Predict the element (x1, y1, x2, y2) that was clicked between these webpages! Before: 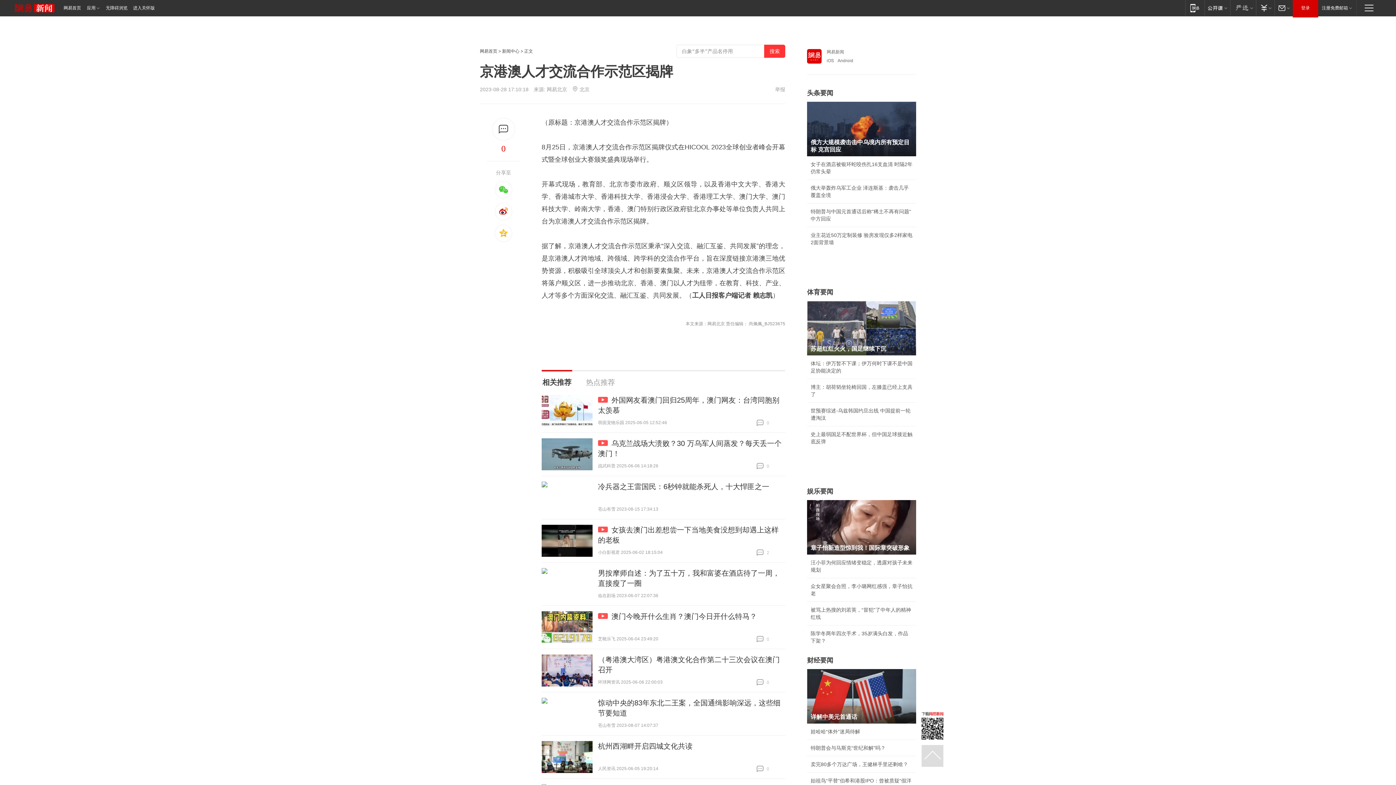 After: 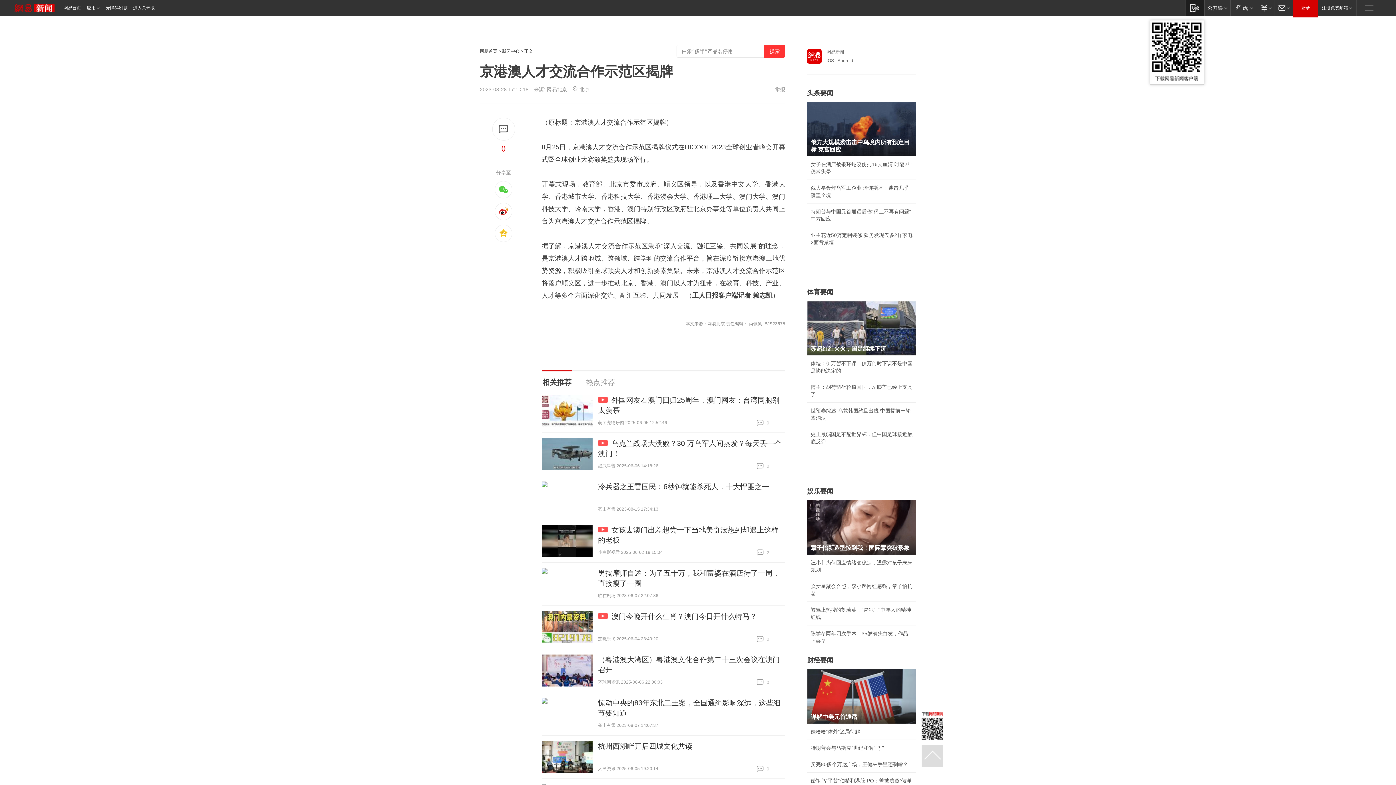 Action: bbox: (1185, 0, 1204, 15) label: 移动端